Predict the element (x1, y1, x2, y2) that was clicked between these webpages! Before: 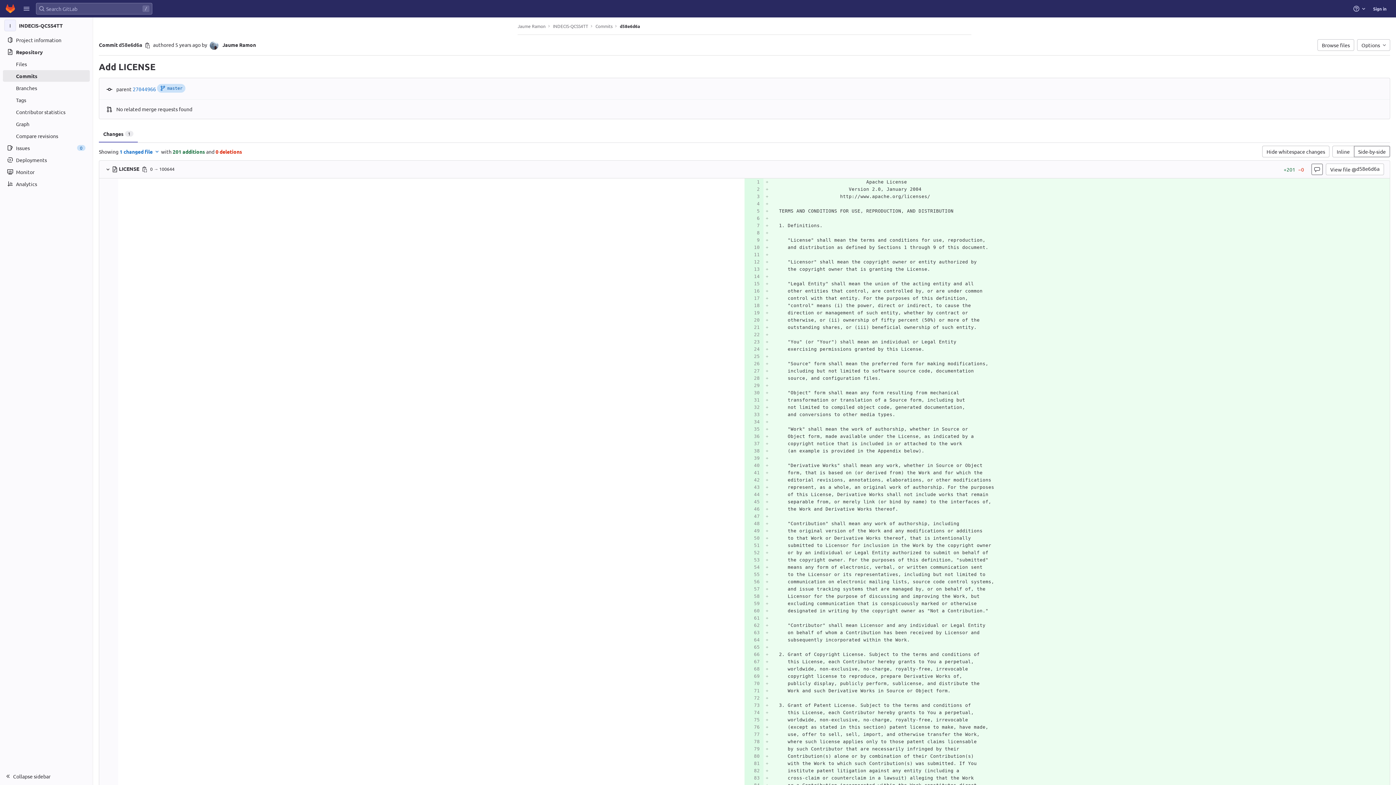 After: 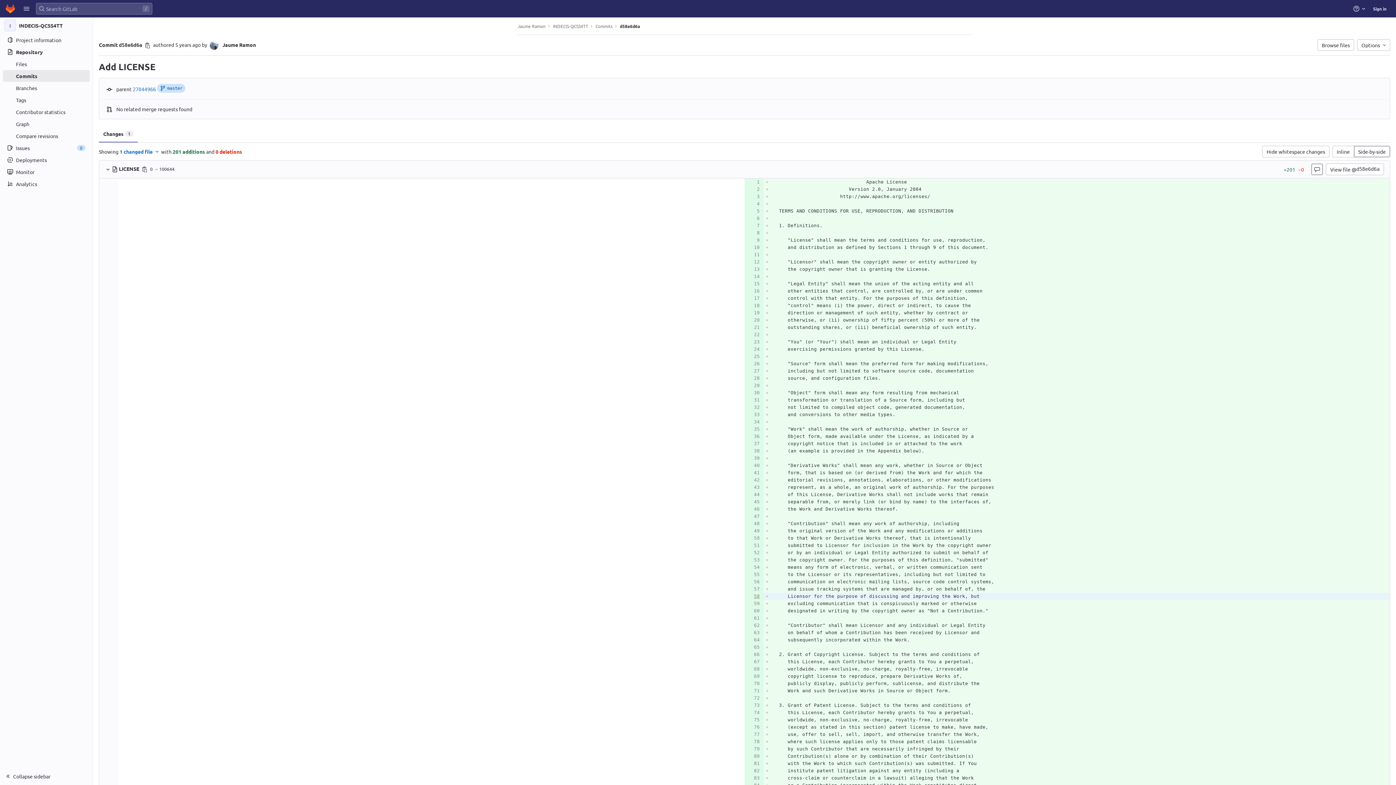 Action: bbox: (746, 593, 760, 600)